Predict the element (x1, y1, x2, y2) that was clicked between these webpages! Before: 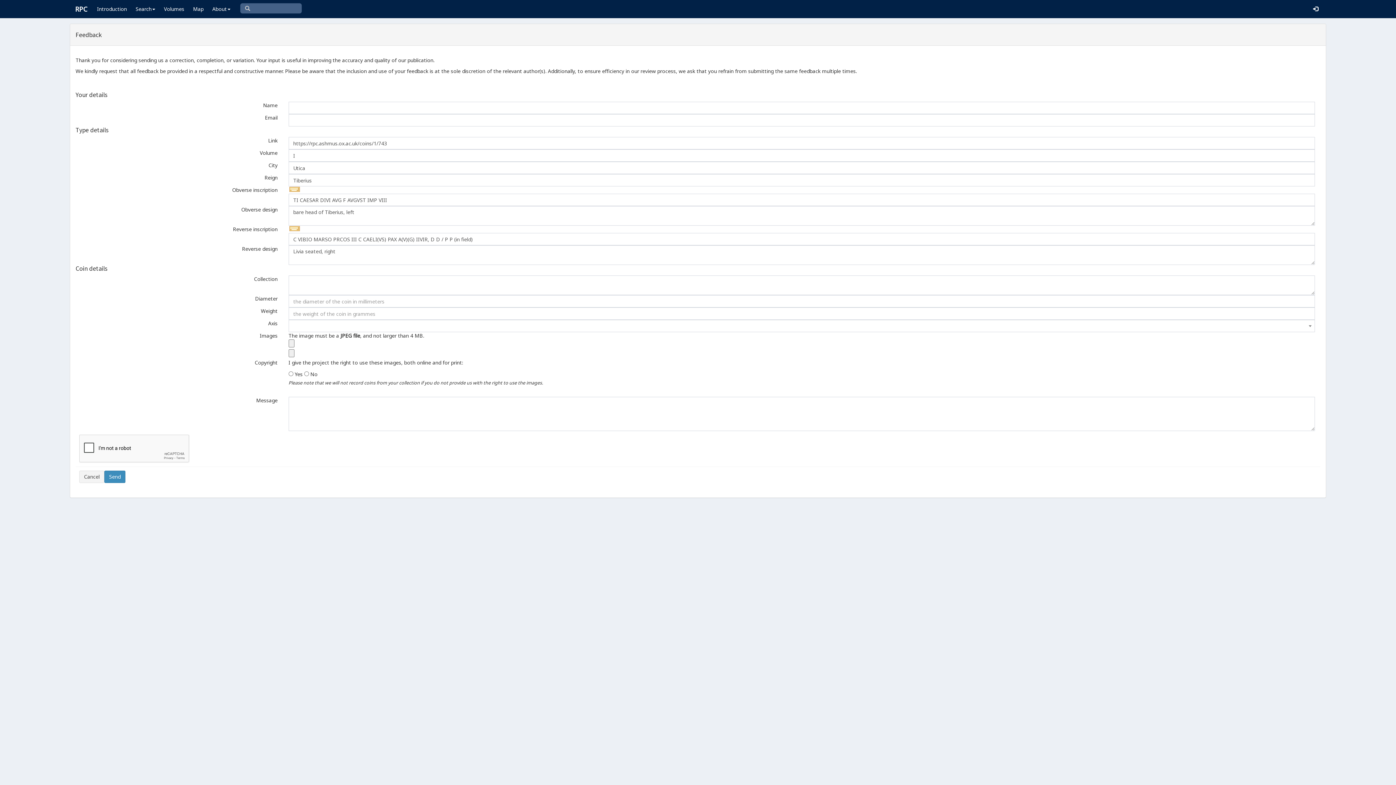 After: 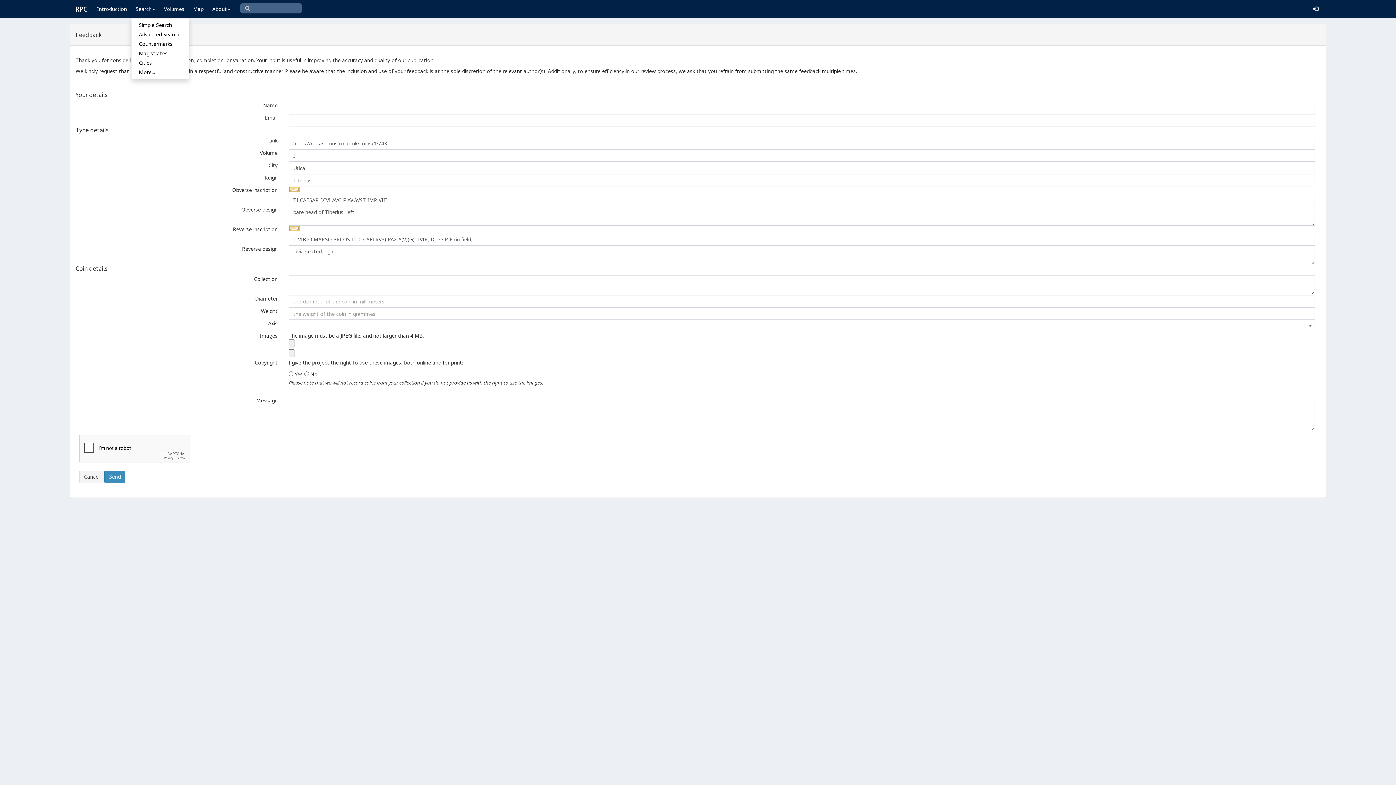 Action: label: Search bbox: (131, 0, 159, 18)